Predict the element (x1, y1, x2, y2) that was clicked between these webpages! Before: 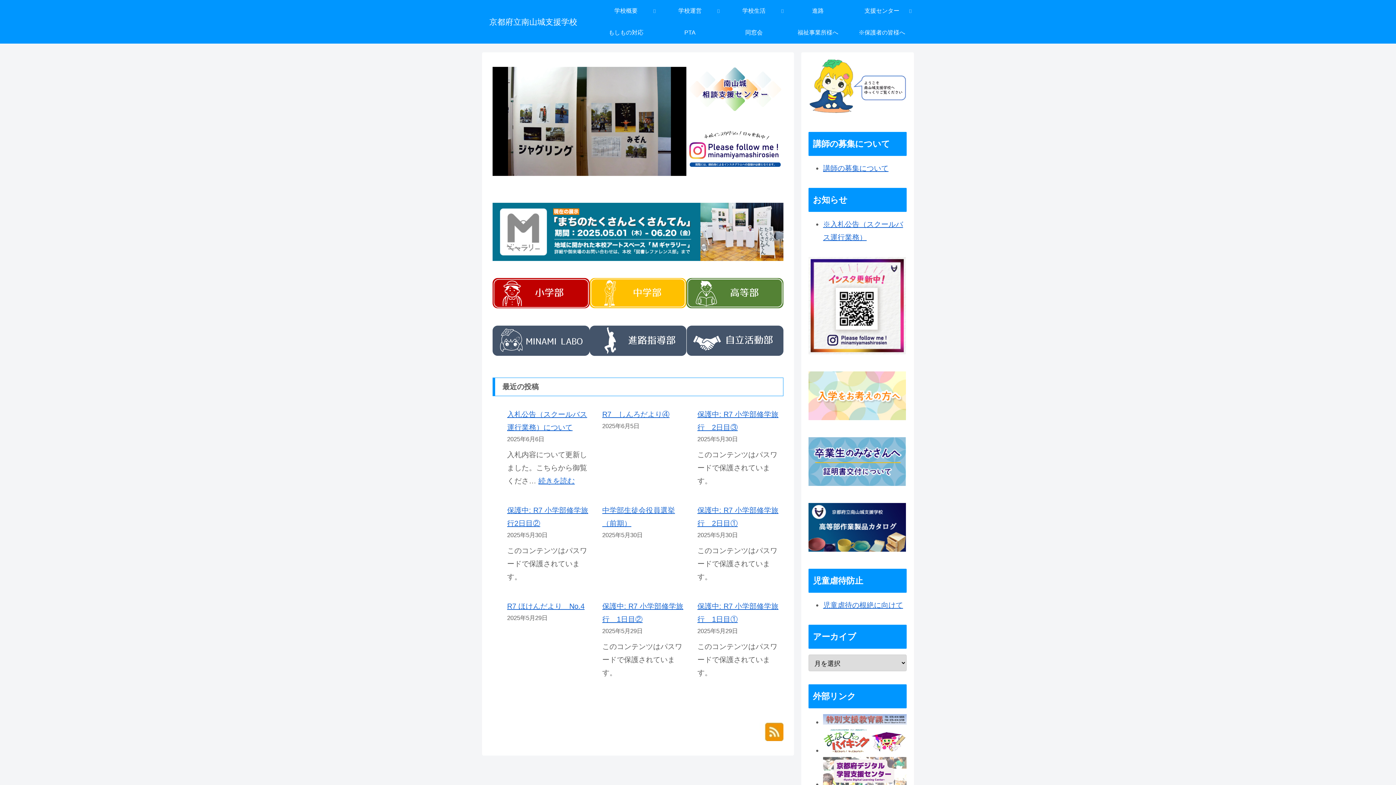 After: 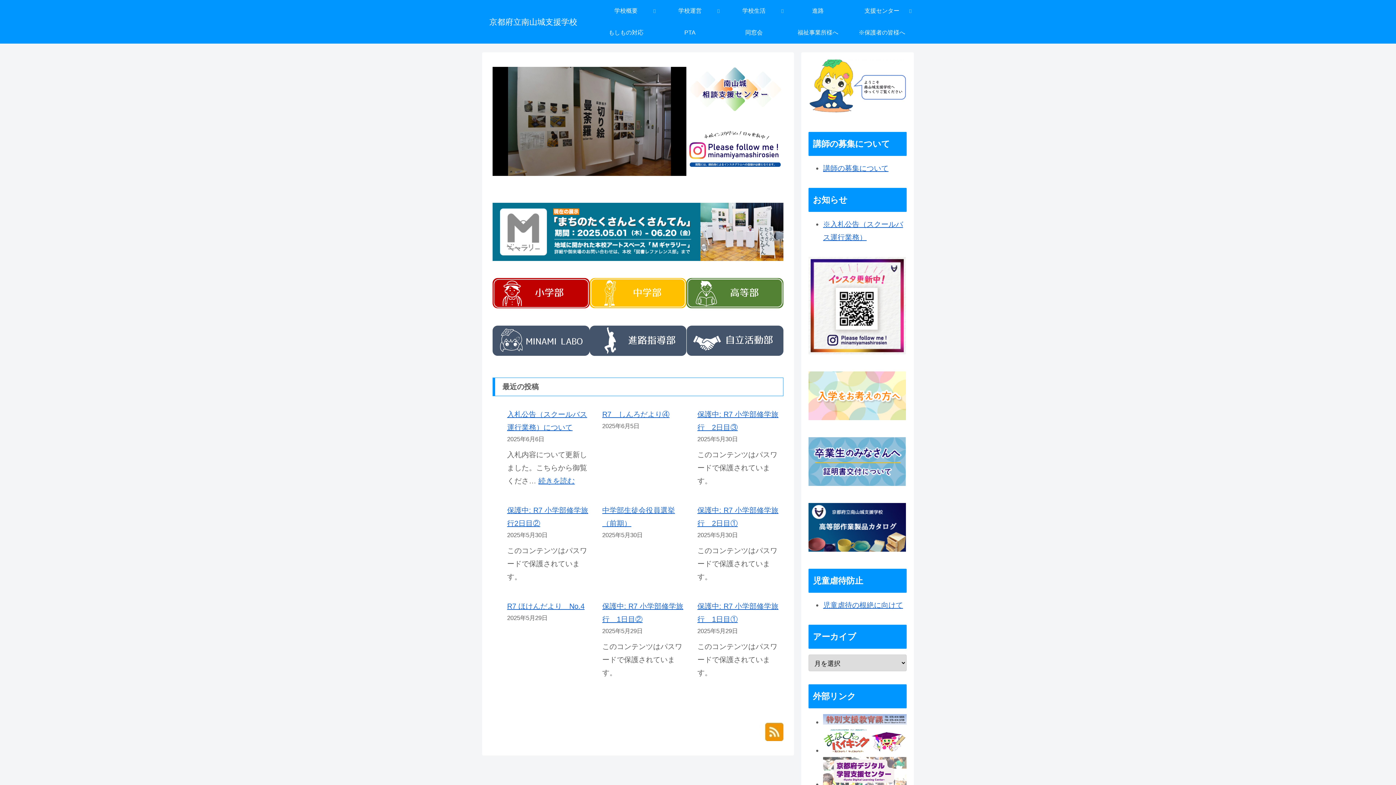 Action: bbox: (808, 108, 906, 116)